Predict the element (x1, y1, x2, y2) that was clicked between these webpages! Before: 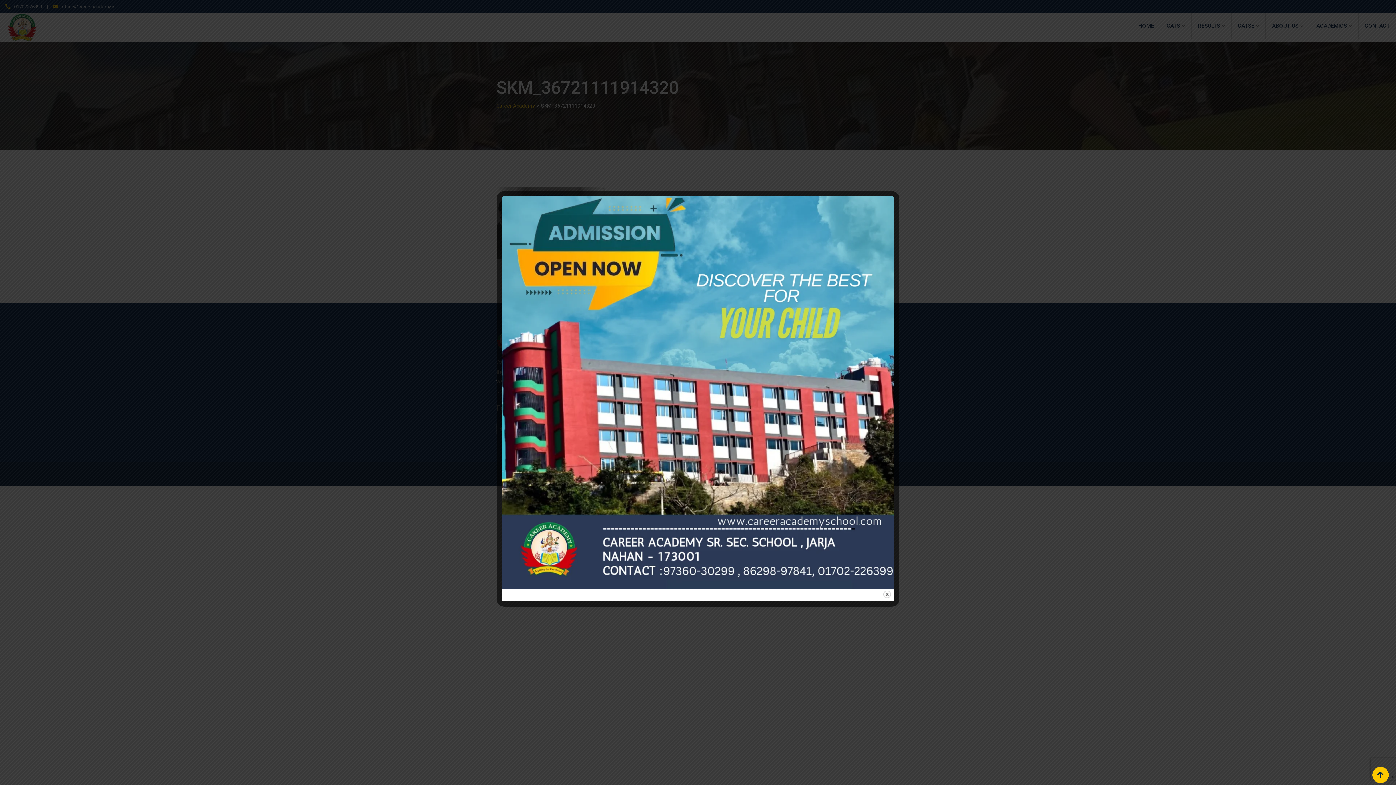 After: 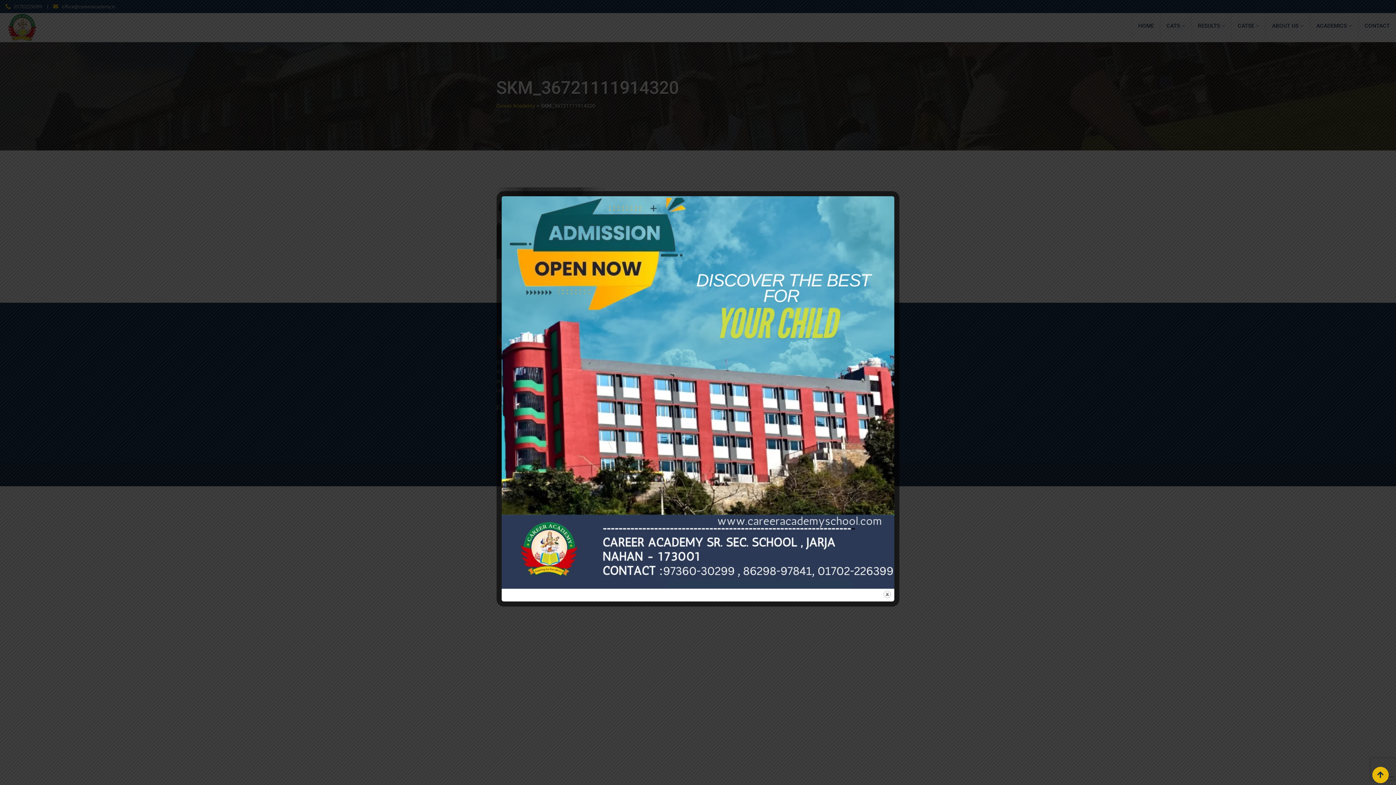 Action: bbox: (1372, 767, 1389, 783)